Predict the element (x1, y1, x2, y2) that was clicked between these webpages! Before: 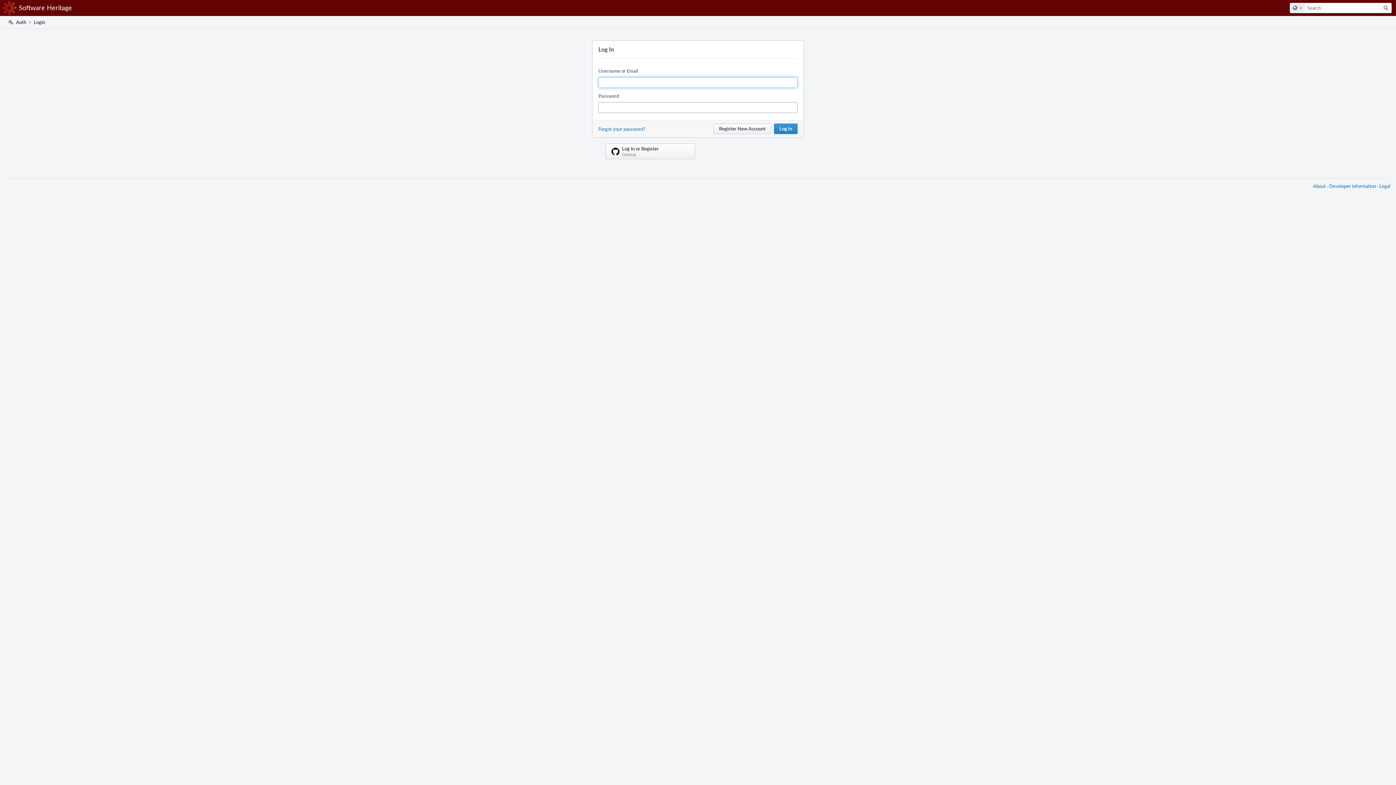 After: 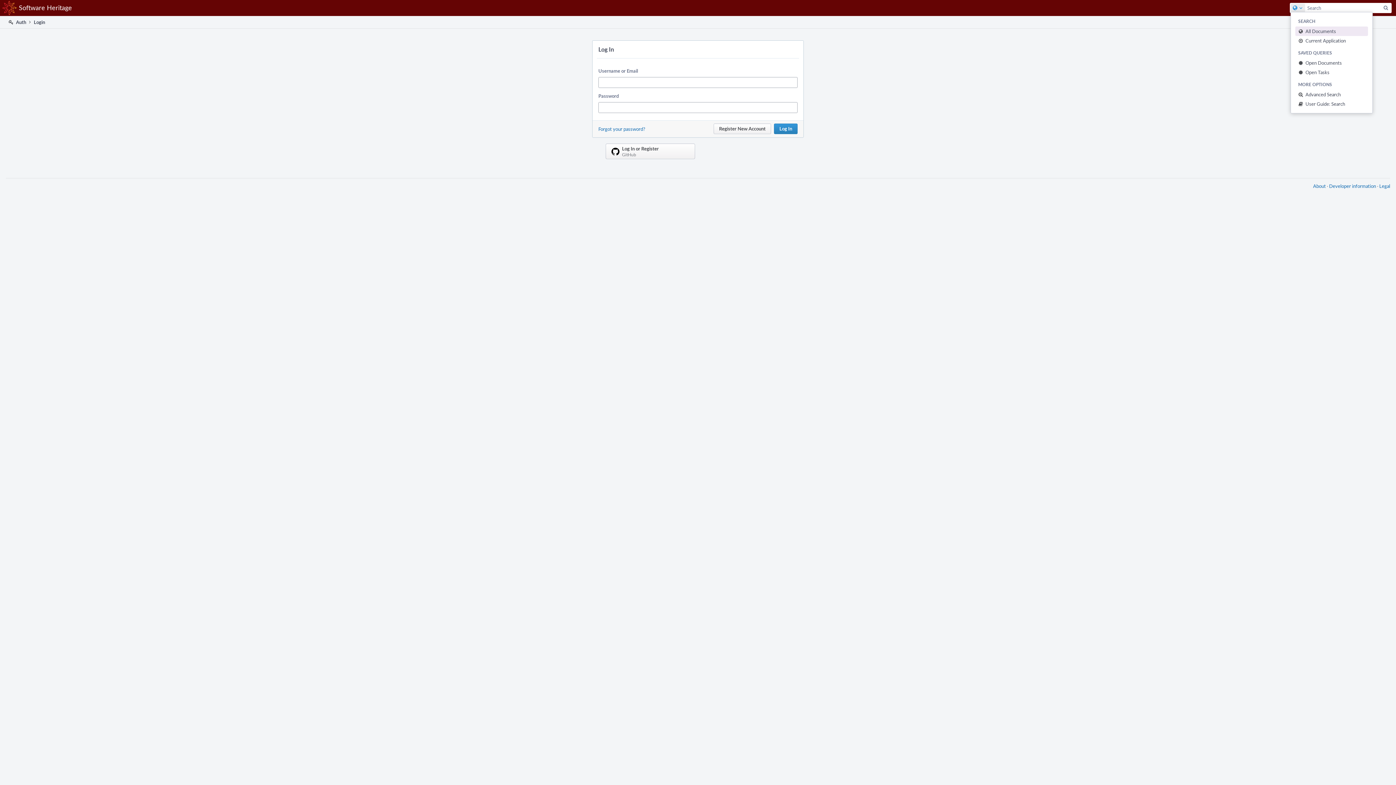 Action: bbox: (1290, 3, 1305, 12) label: Configure Global Search